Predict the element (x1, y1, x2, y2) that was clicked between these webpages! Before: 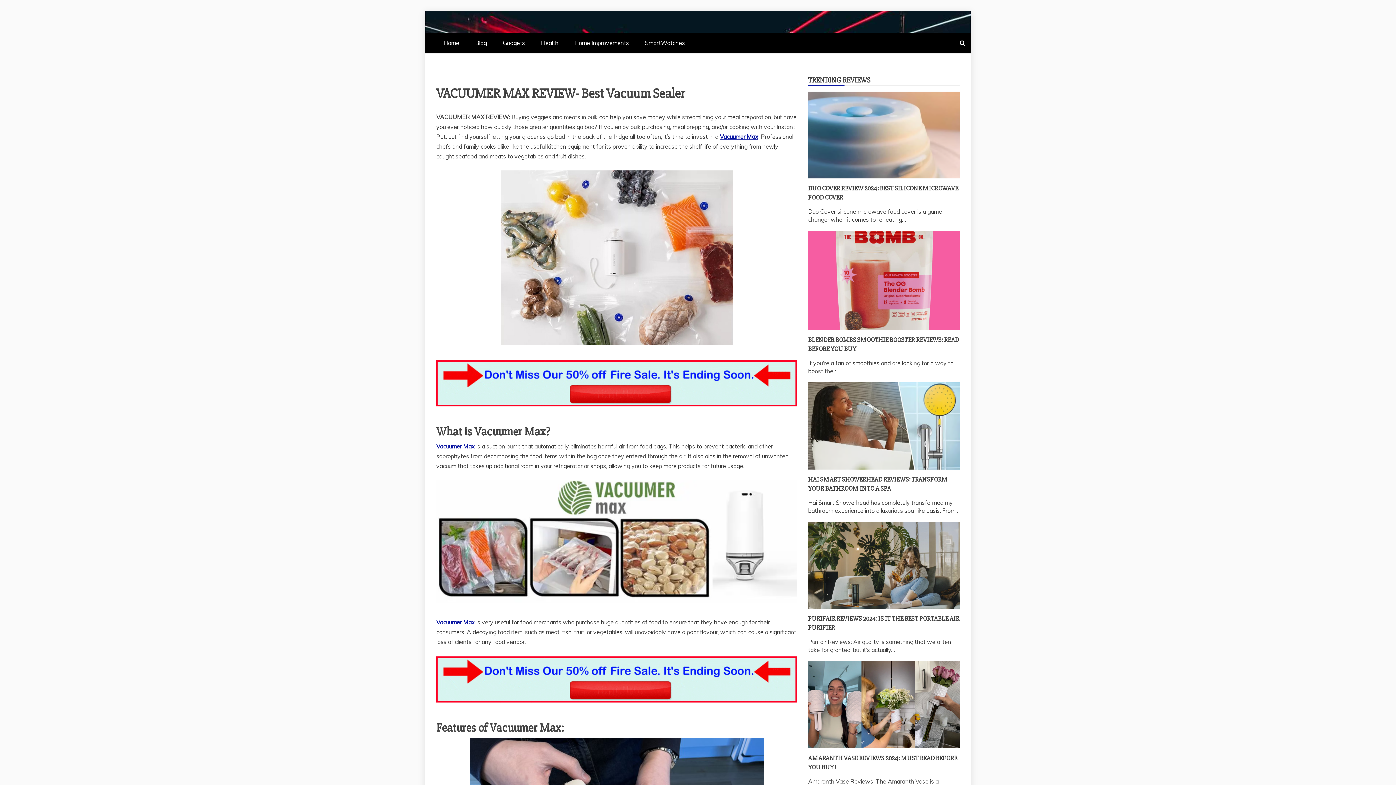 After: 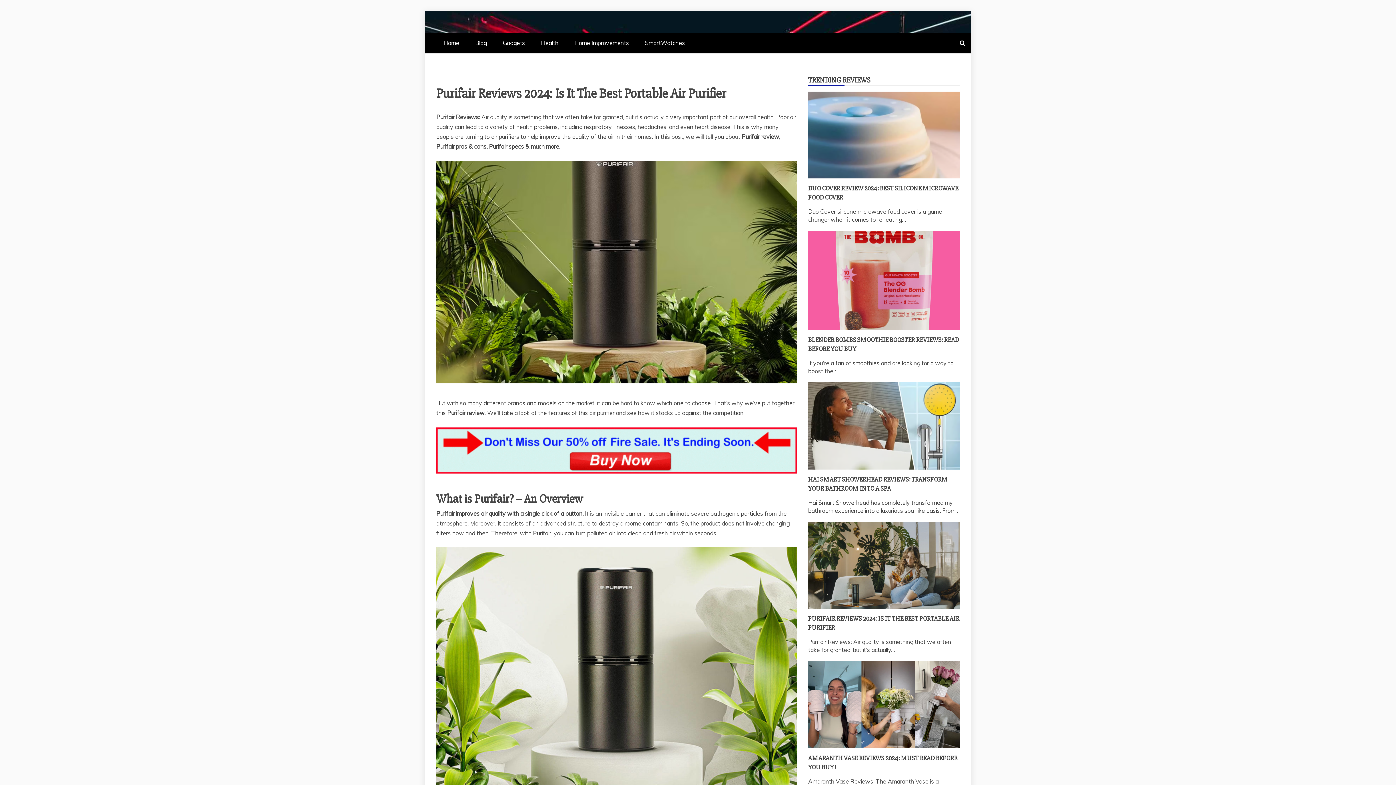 Action: bbox: (808, 522, 960, 609)